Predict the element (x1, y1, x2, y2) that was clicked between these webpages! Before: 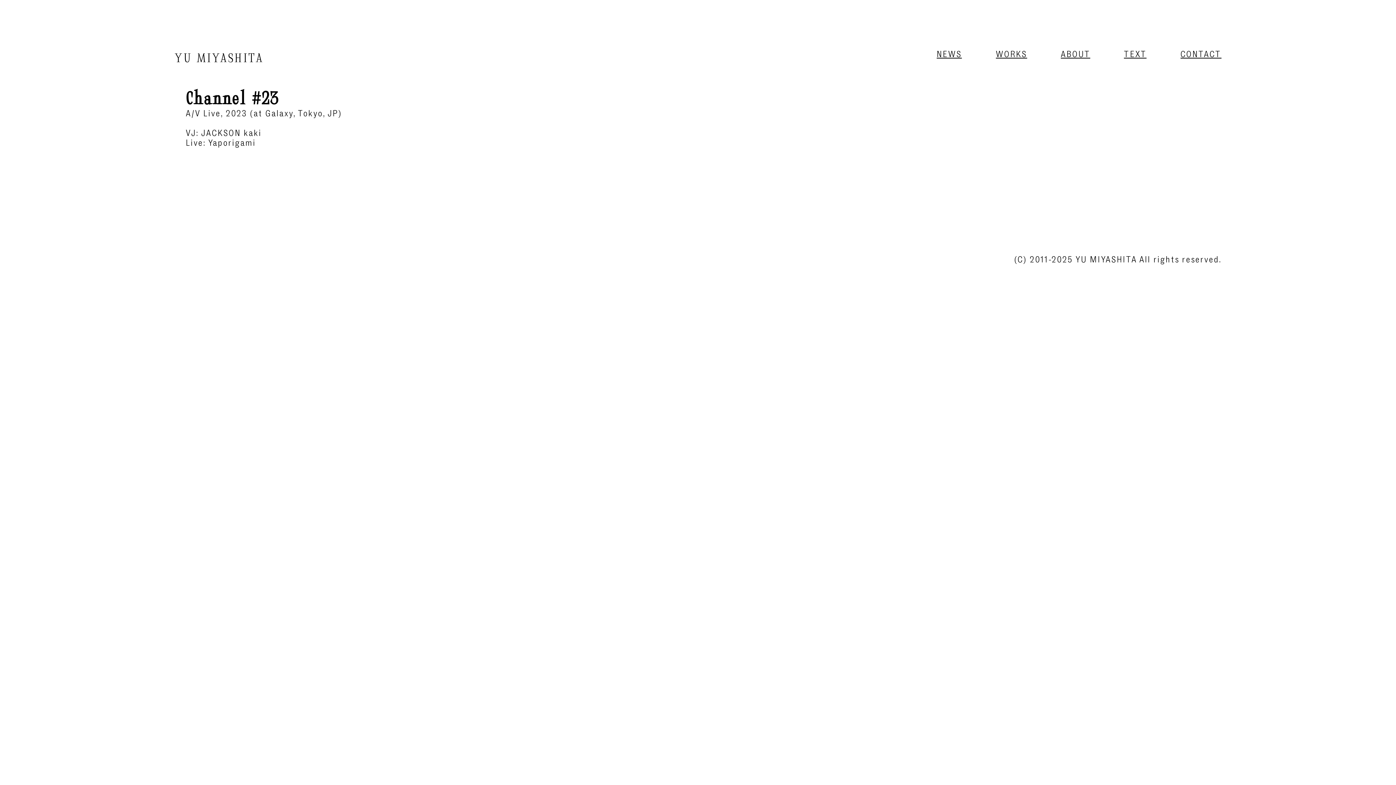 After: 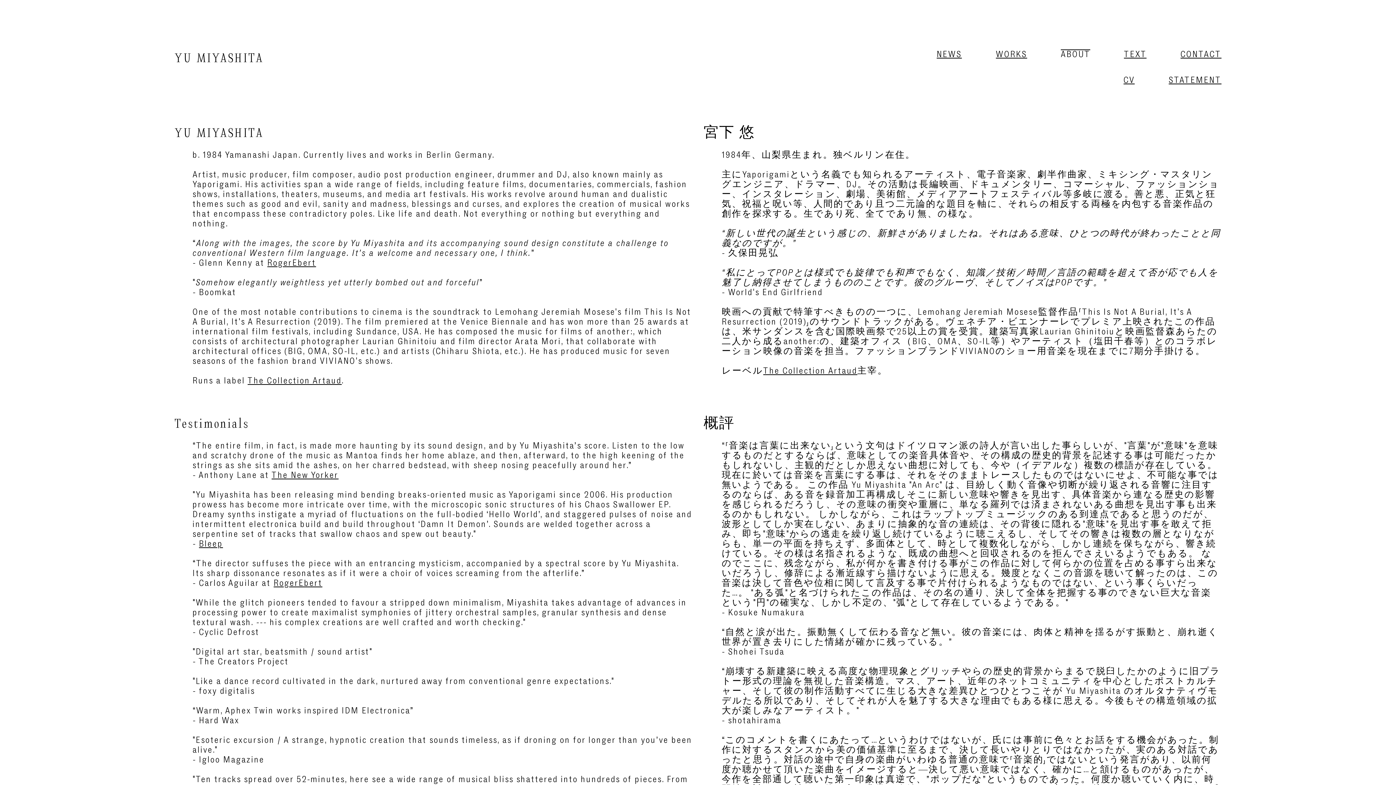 Action: label: ABOUT bbox: (1061, 49, 1090, 58)